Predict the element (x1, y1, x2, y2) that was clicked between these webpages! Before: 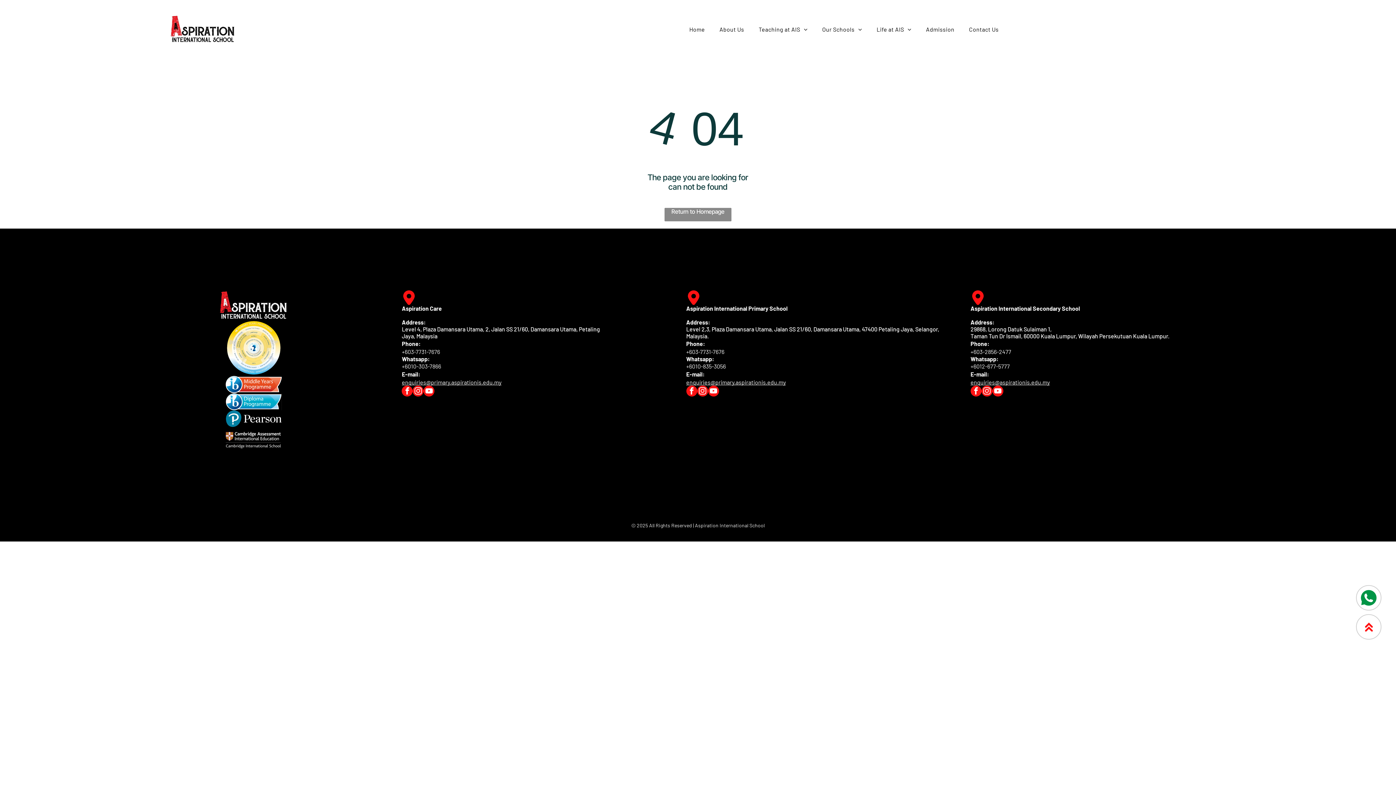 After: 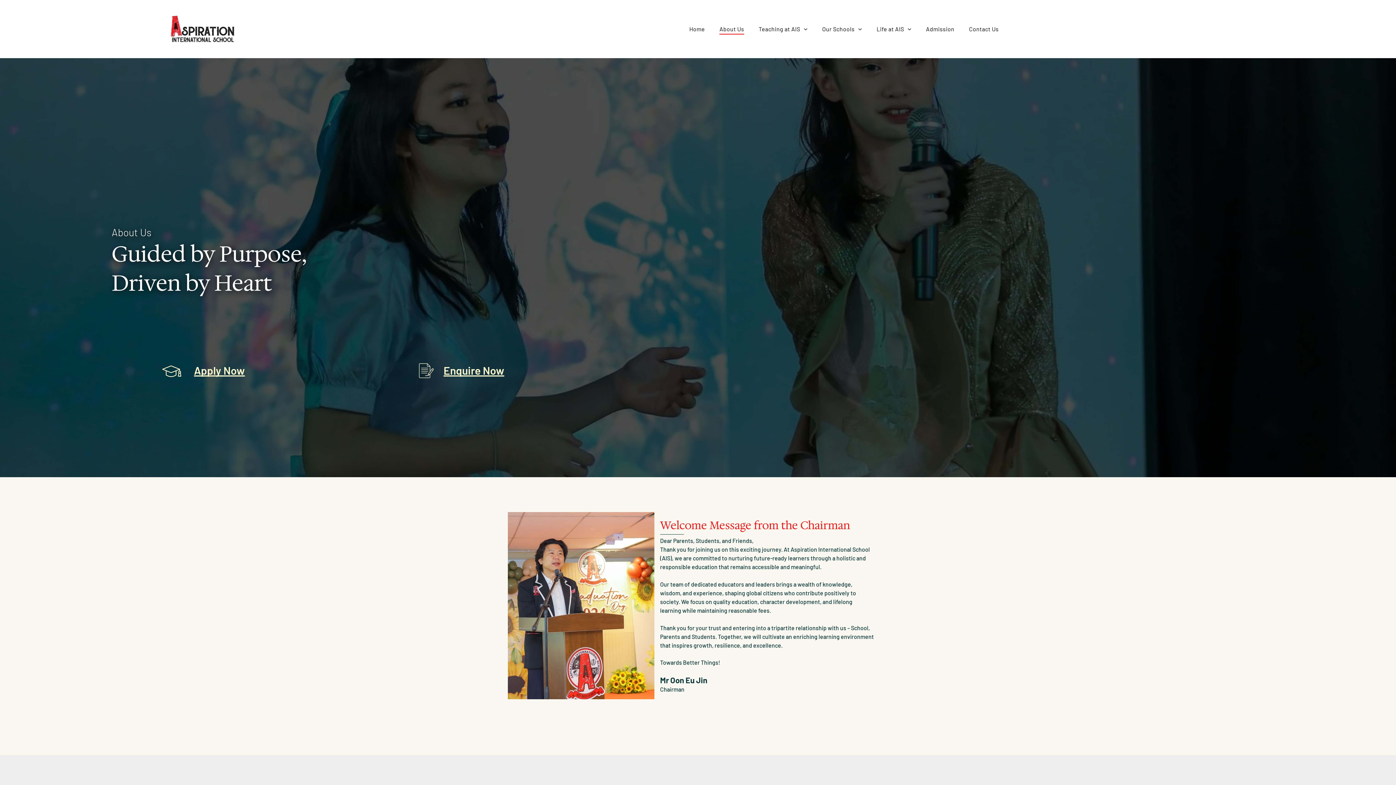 Action: bbox: (712, 23, 751, 34) label: About Us